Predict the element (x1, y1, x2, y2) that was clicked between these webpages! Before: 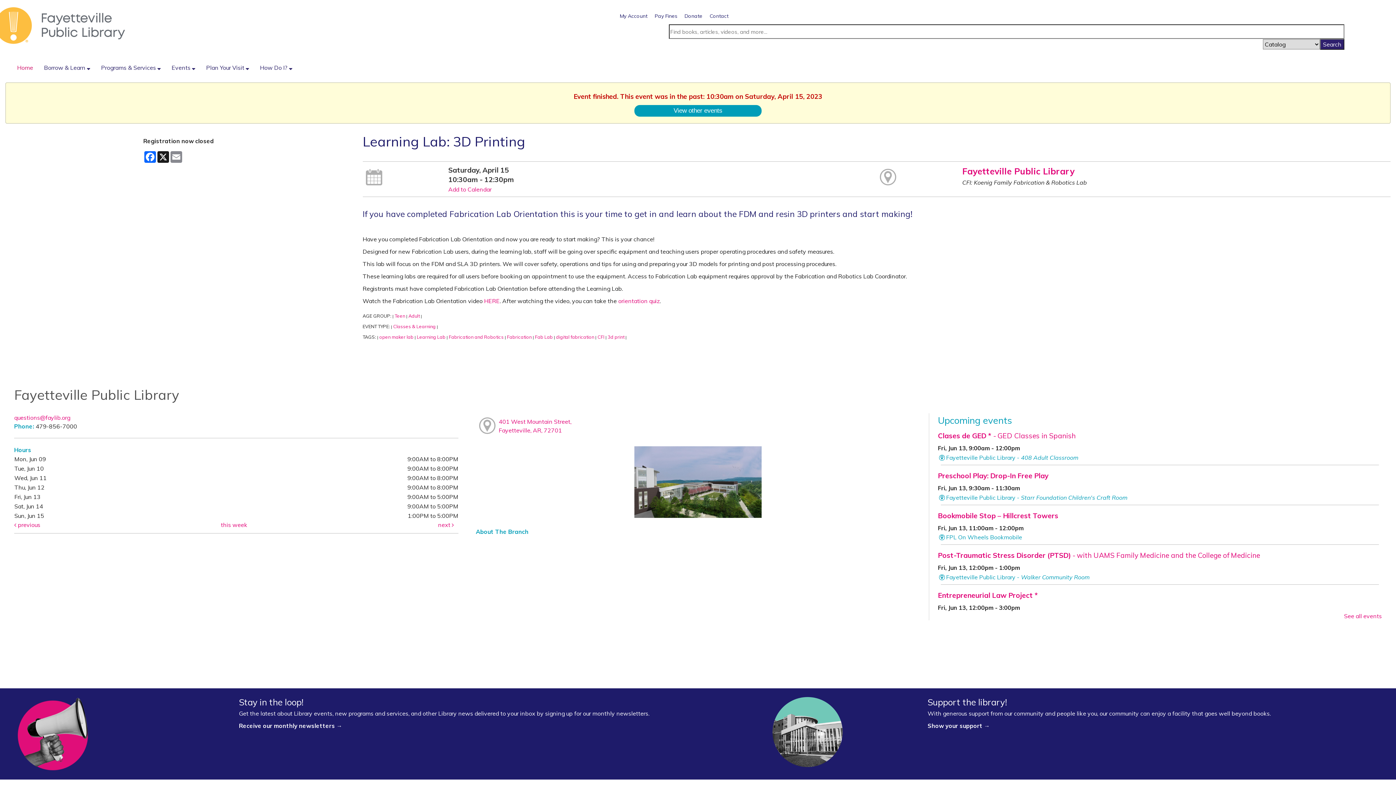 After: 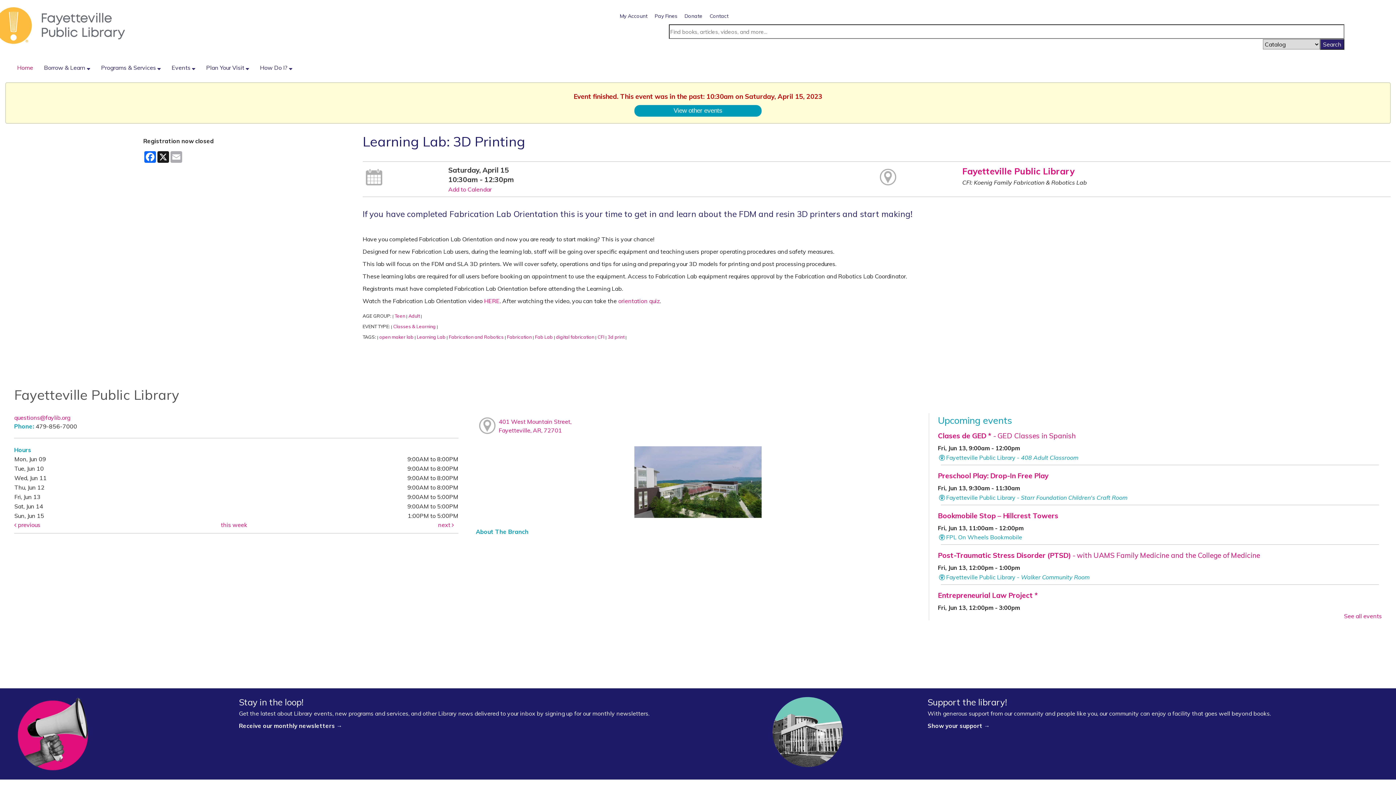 Action: bbox: (169, 151, 183, 162) label: Email